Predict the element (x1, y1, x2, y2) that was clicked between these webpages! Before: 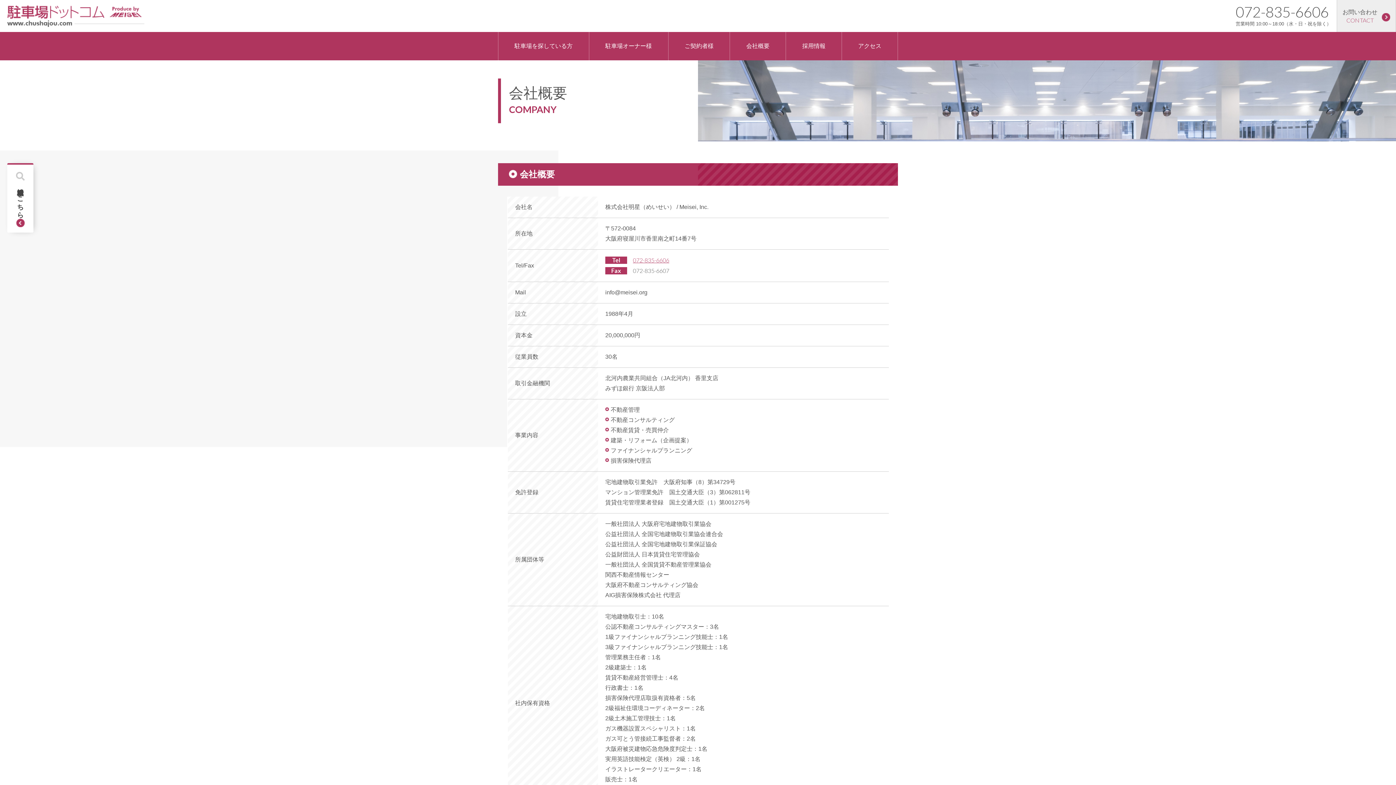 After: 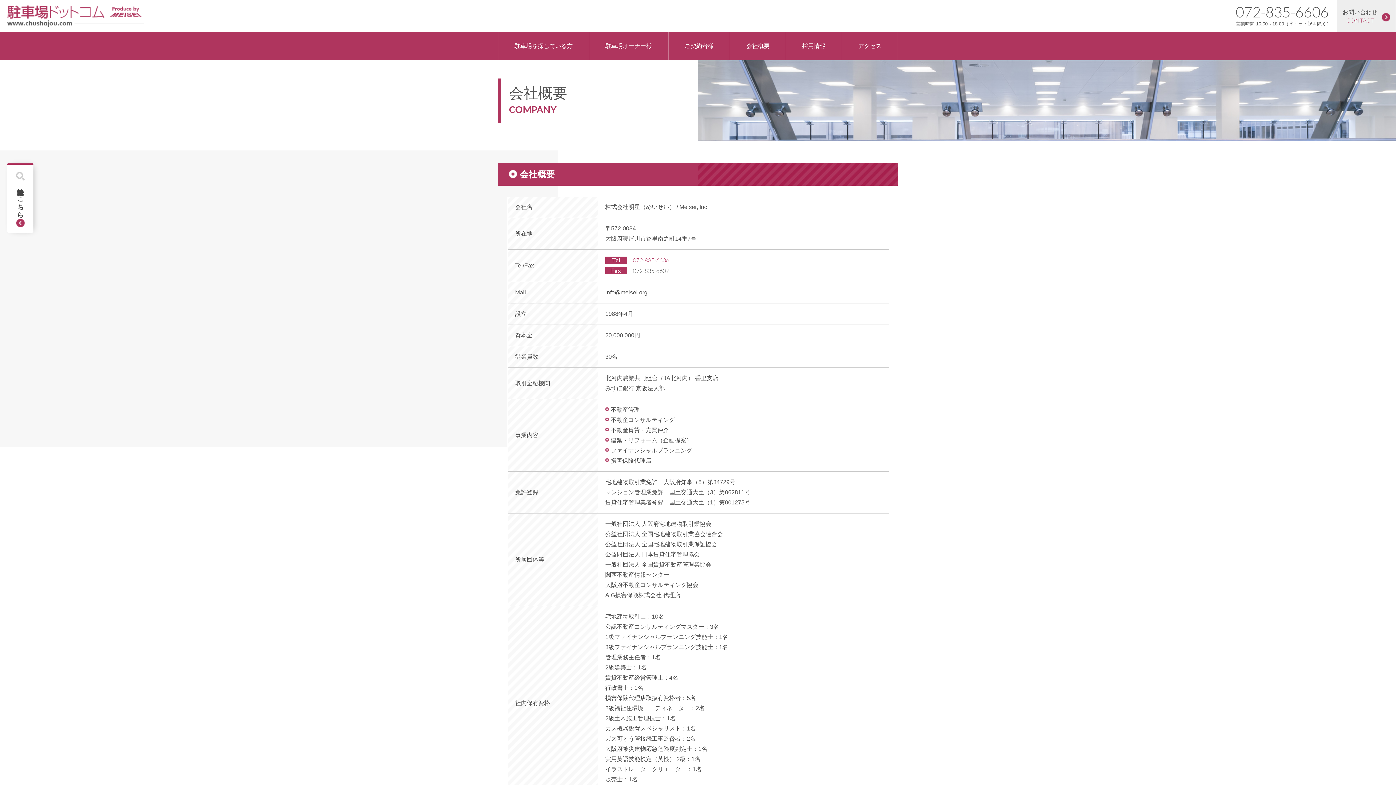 Action: bbox: (730, 32, 785, 60) label: 会社概要